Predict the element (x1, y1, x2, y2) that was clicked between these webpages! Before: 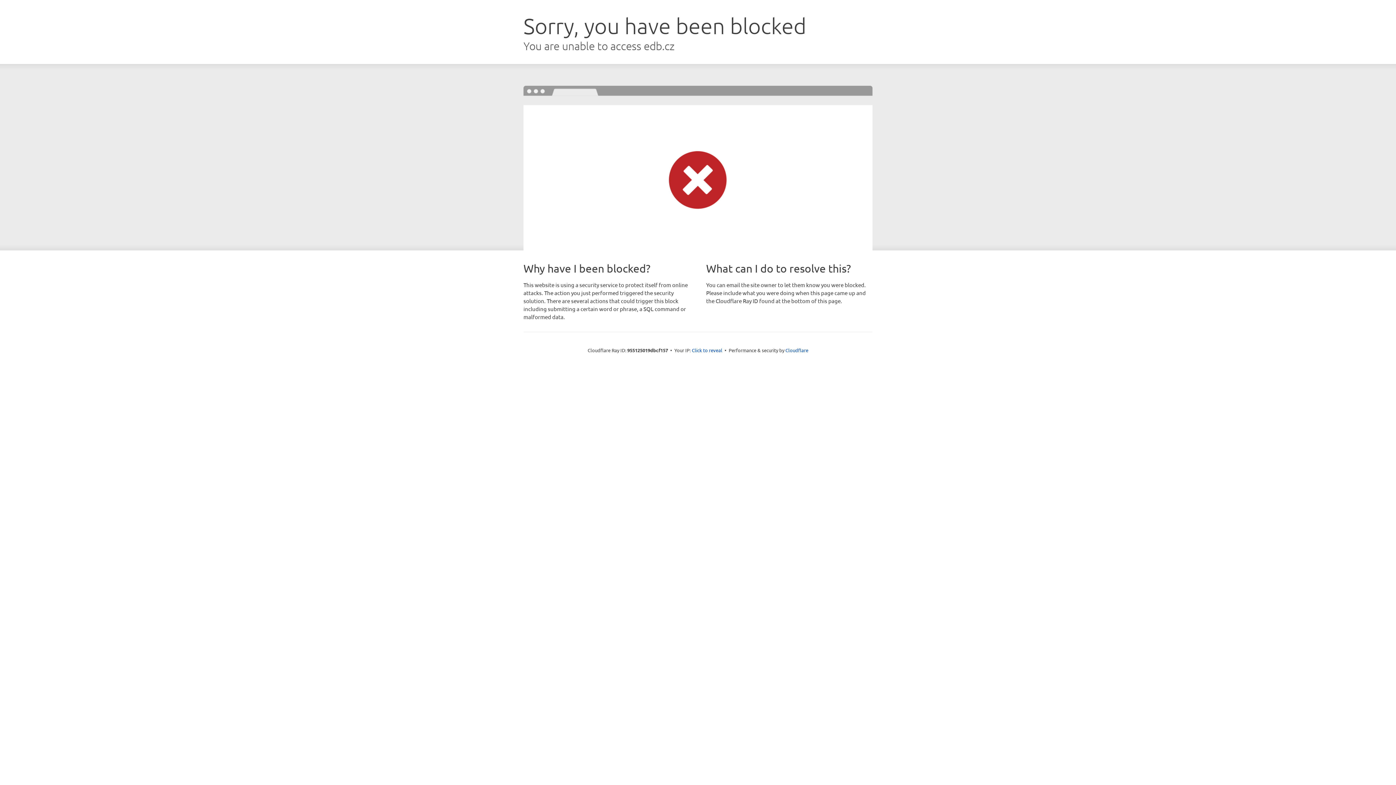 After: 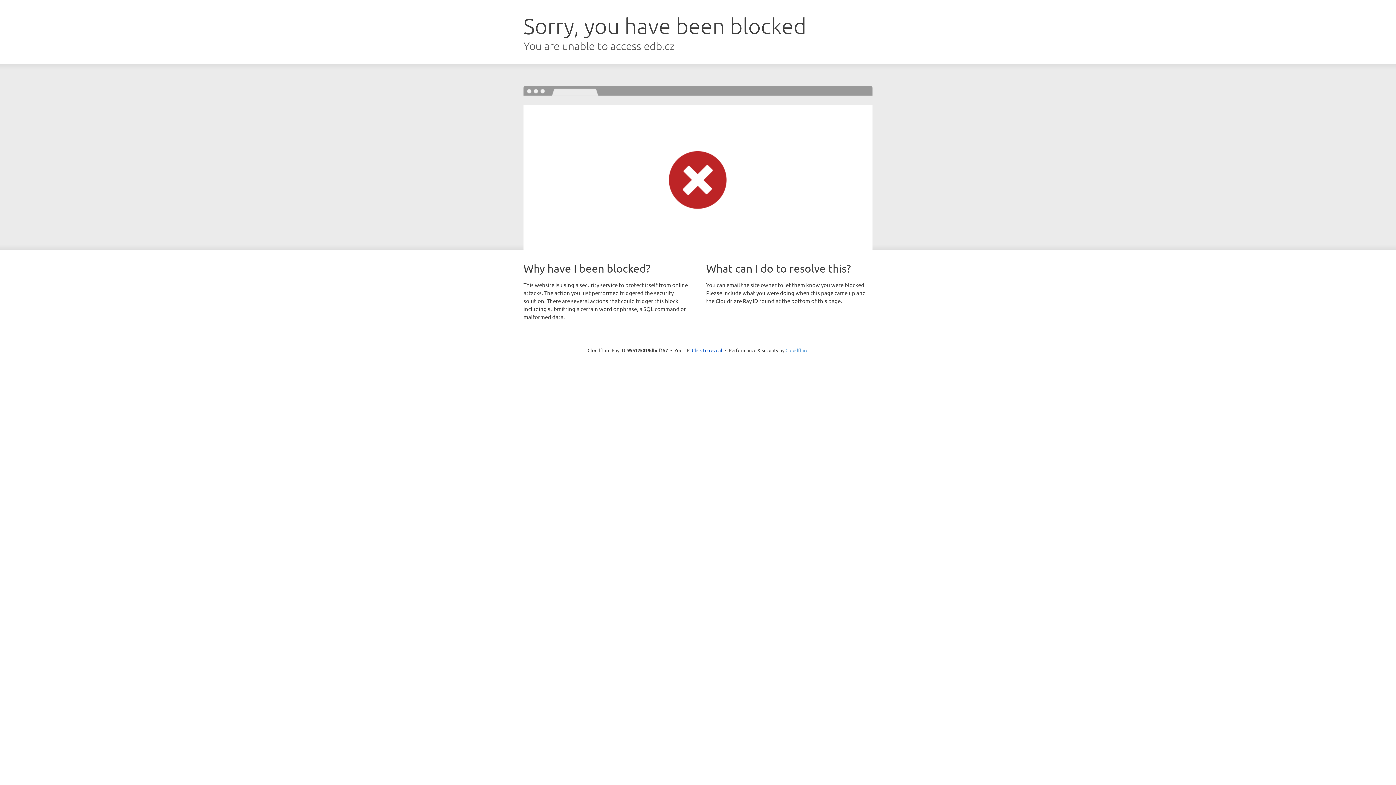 Action: bbox: (785, 347, 808, 353) label: Cloudflare